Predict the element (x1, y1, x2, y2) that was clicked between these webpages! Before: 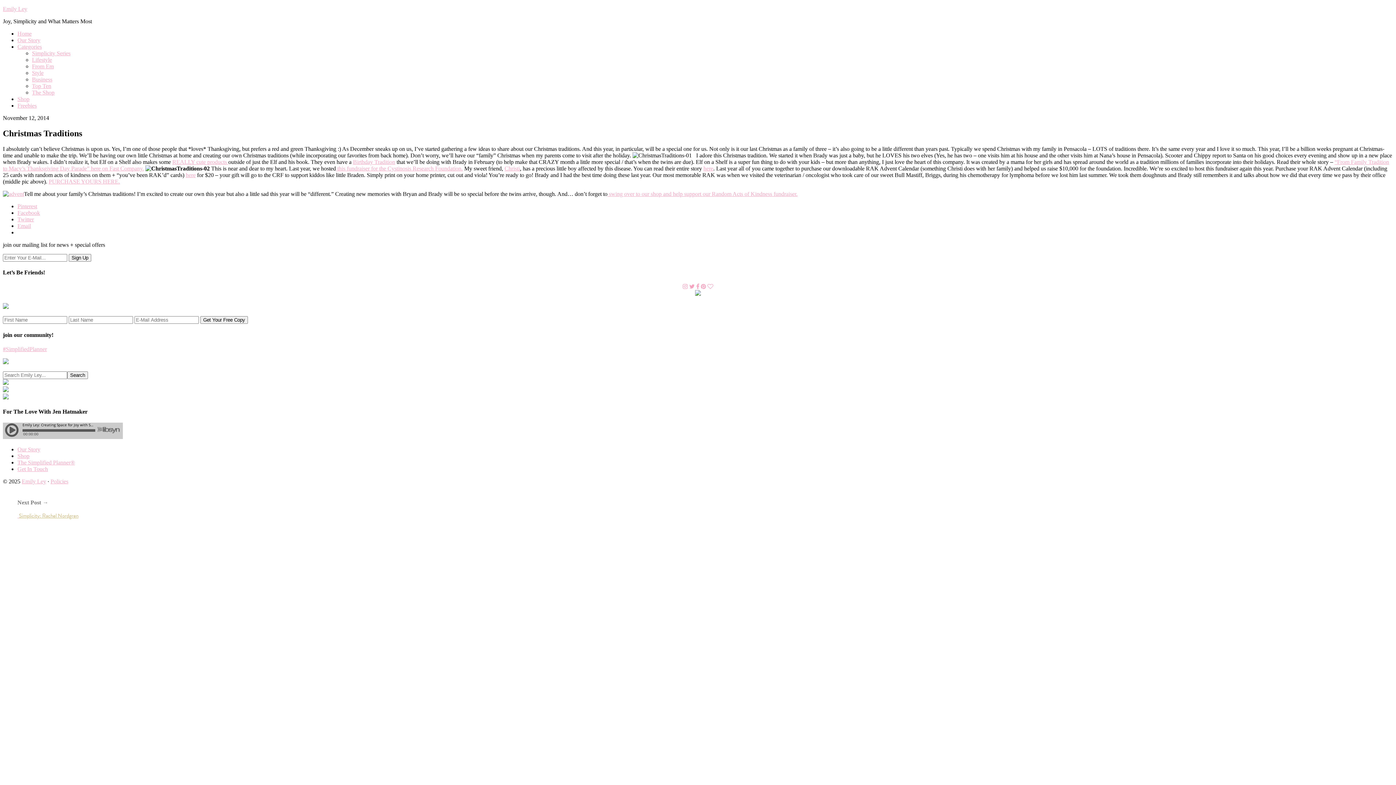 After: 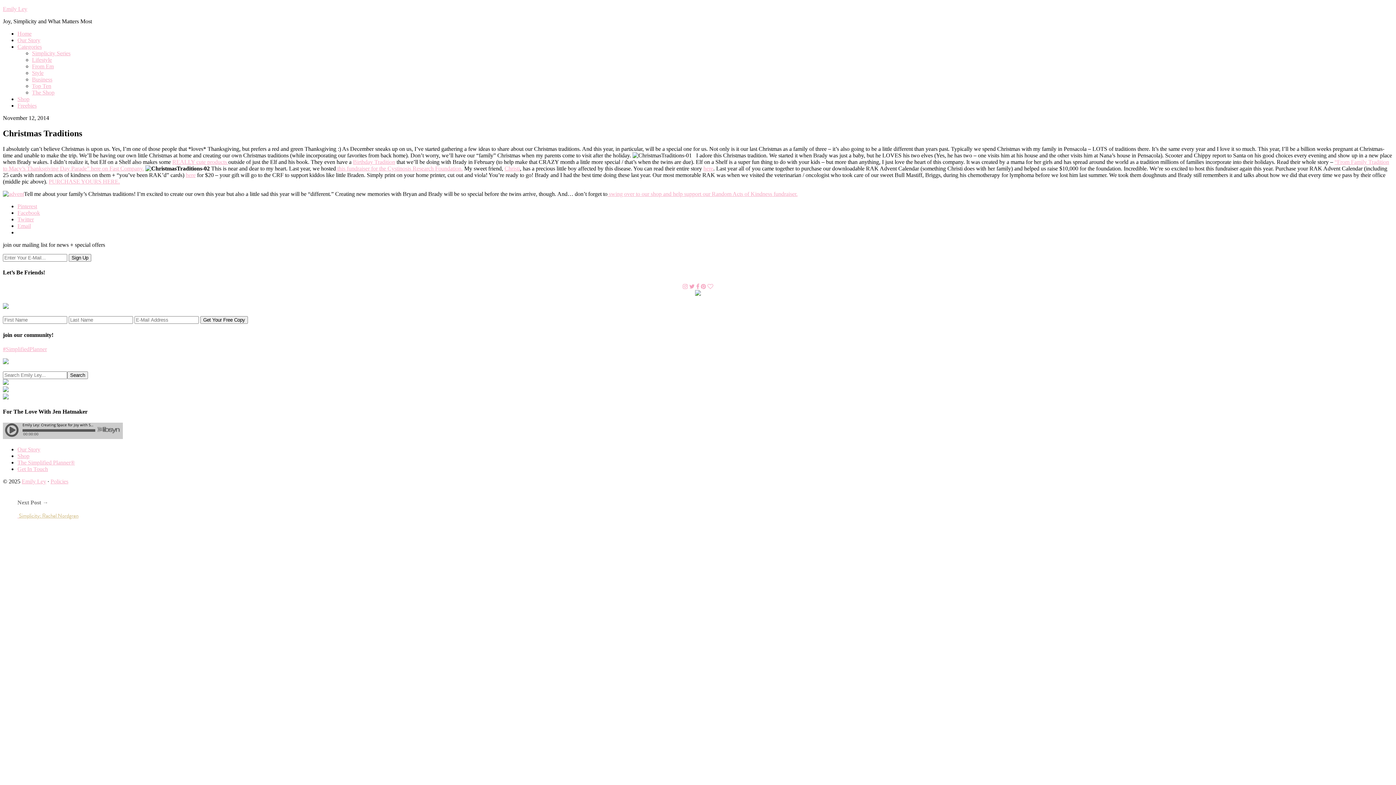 Action: bbox: (17, 222, 30, 229) label: Email